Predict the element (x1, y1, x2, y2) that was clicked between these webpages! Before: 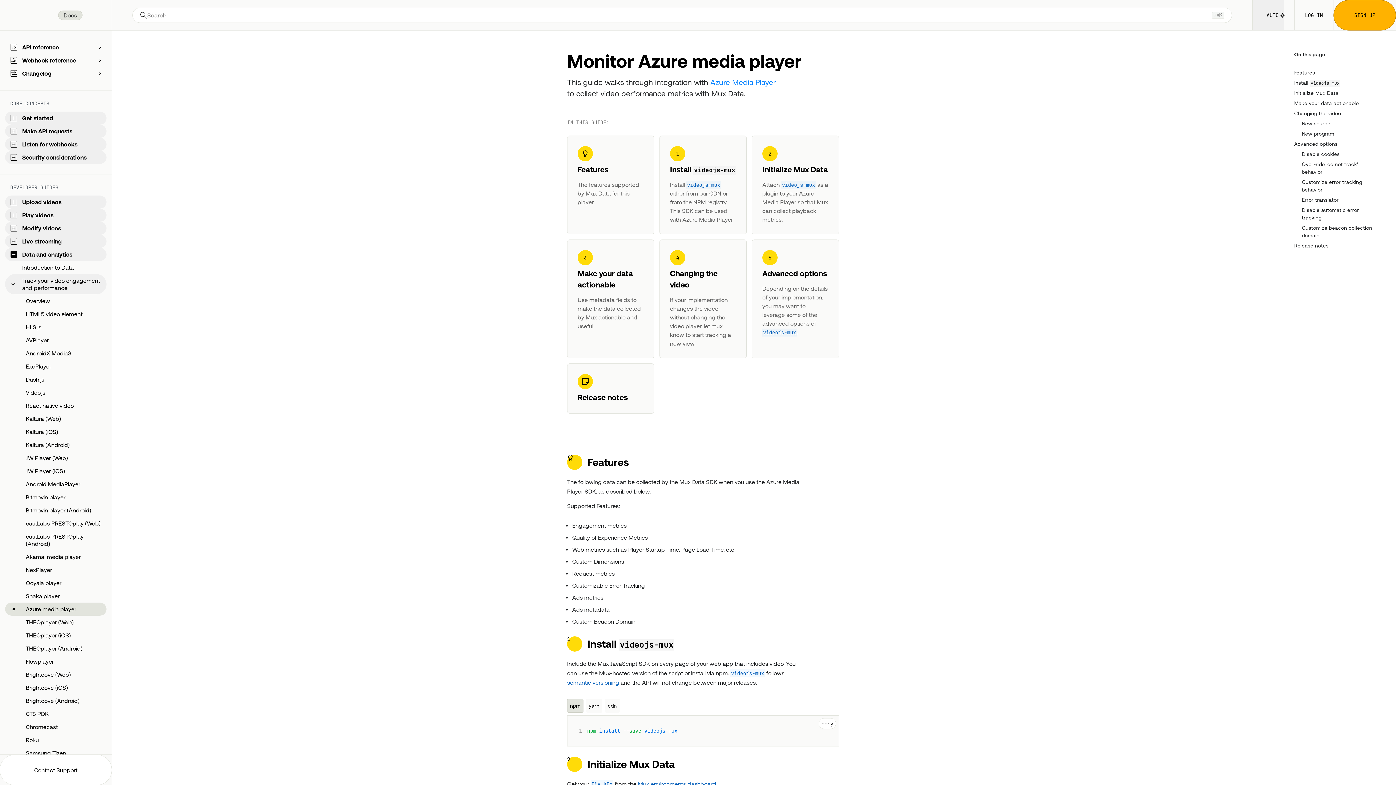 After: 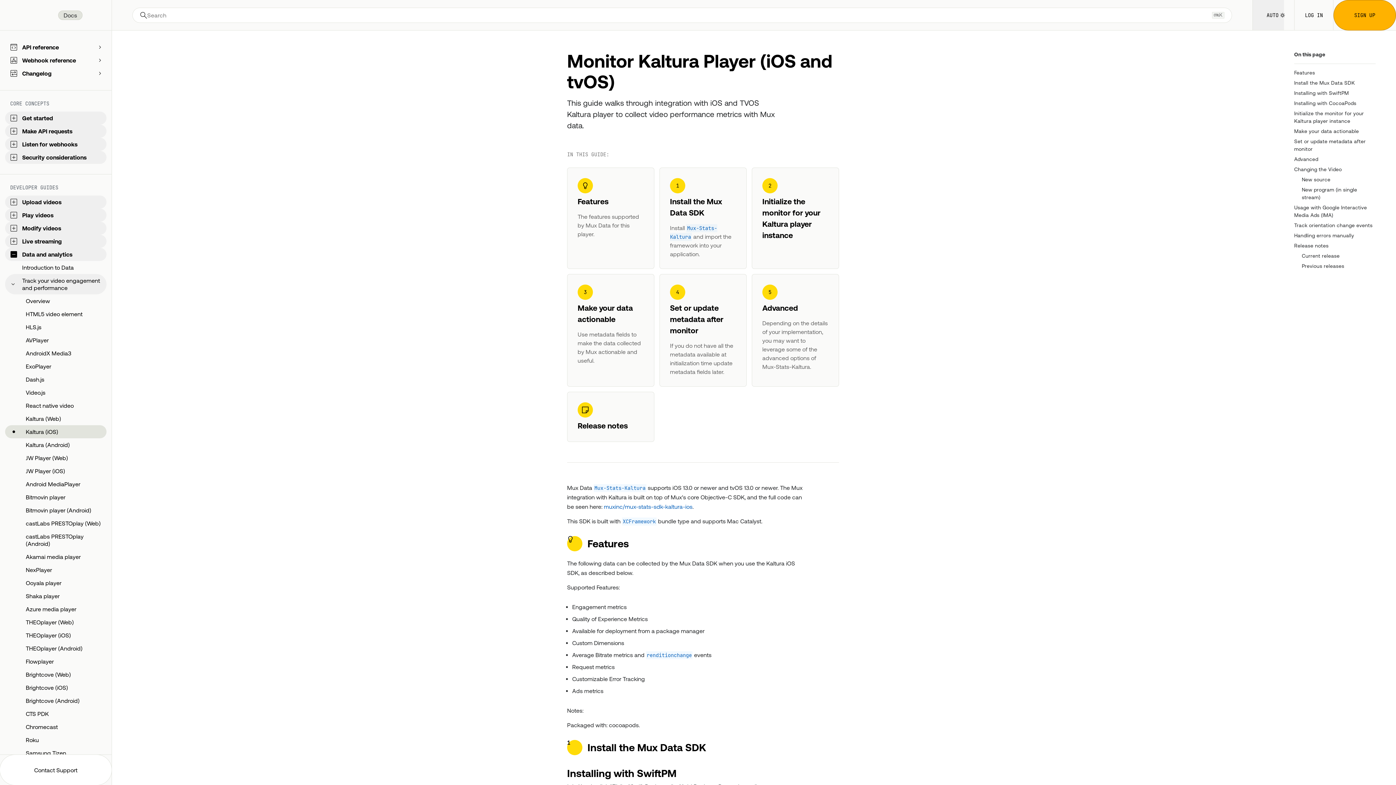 Action: bbox: (5, 425, 106, 438) label: Kaltura (iOS)